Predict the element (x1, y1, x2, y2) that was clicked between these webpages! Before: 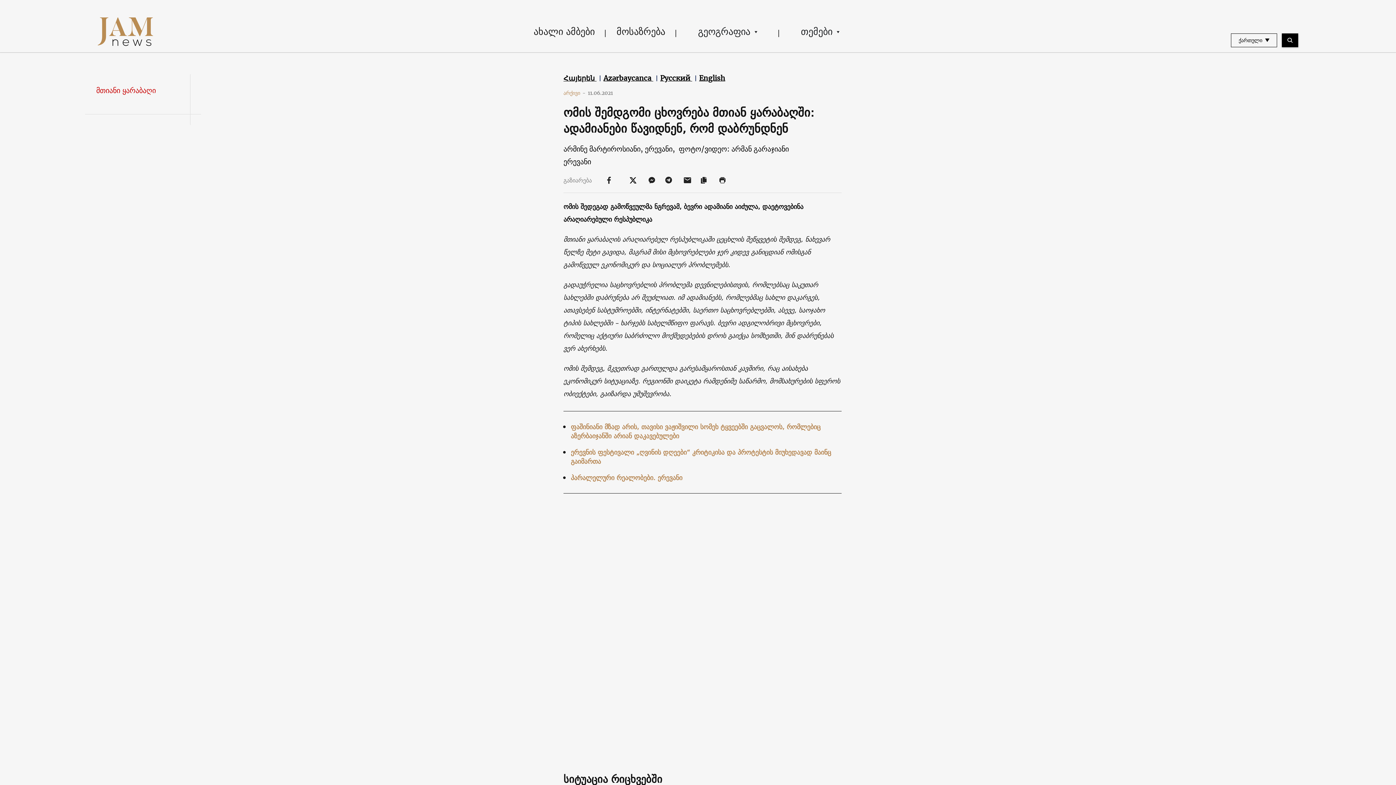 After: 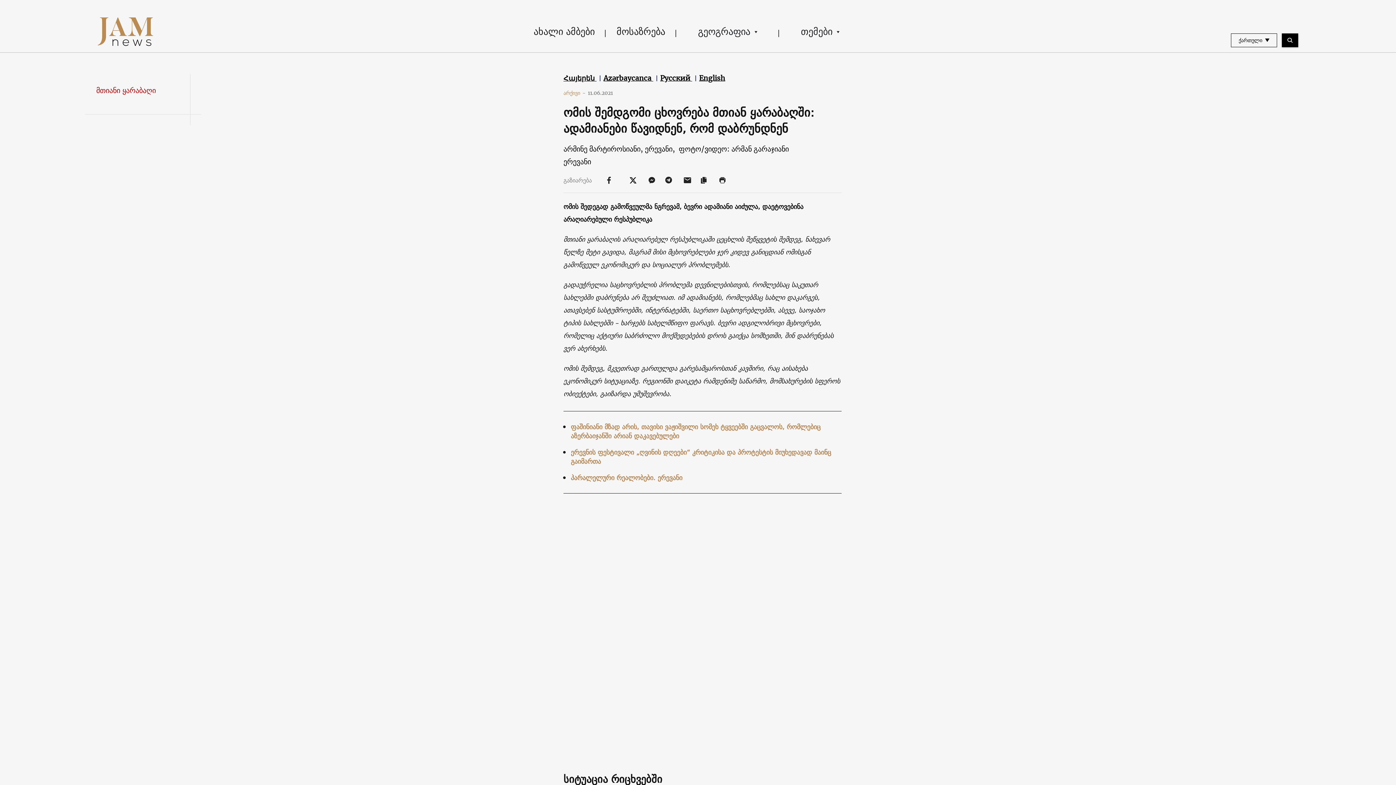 Action: bbox: (665, 175, 675, 184) label:  